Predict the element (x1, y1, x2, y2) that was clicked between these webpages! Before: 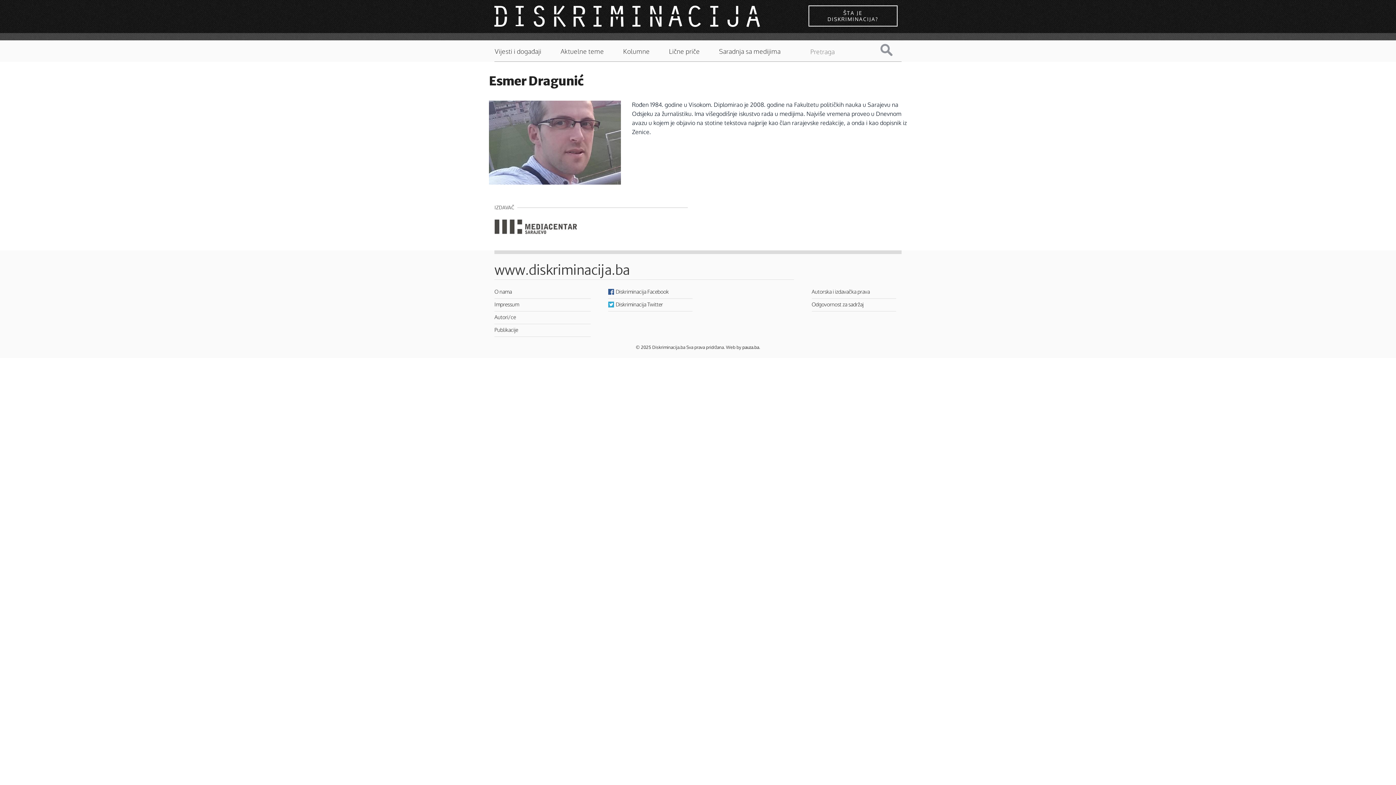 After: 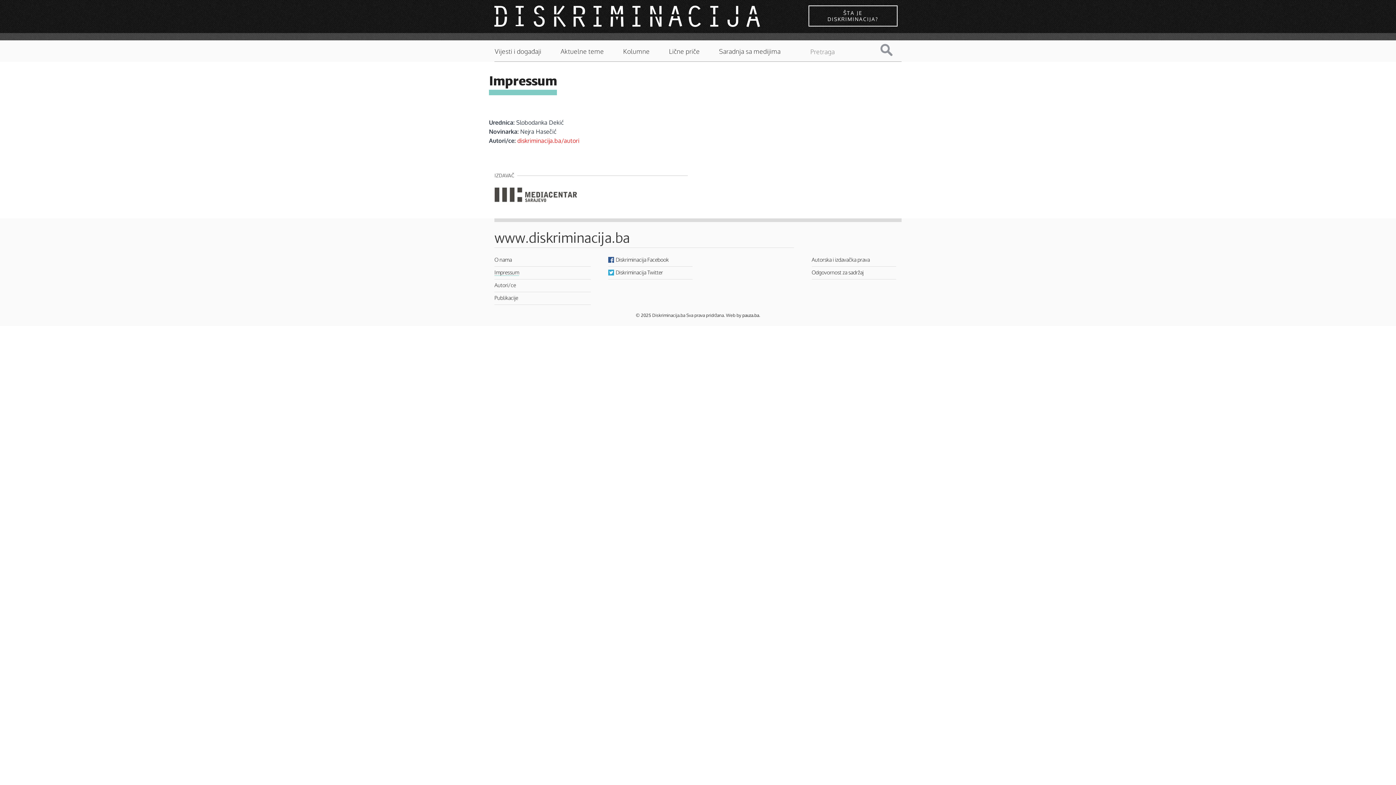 Action: label: Impressum bbox: (494, 301, 519, 307)